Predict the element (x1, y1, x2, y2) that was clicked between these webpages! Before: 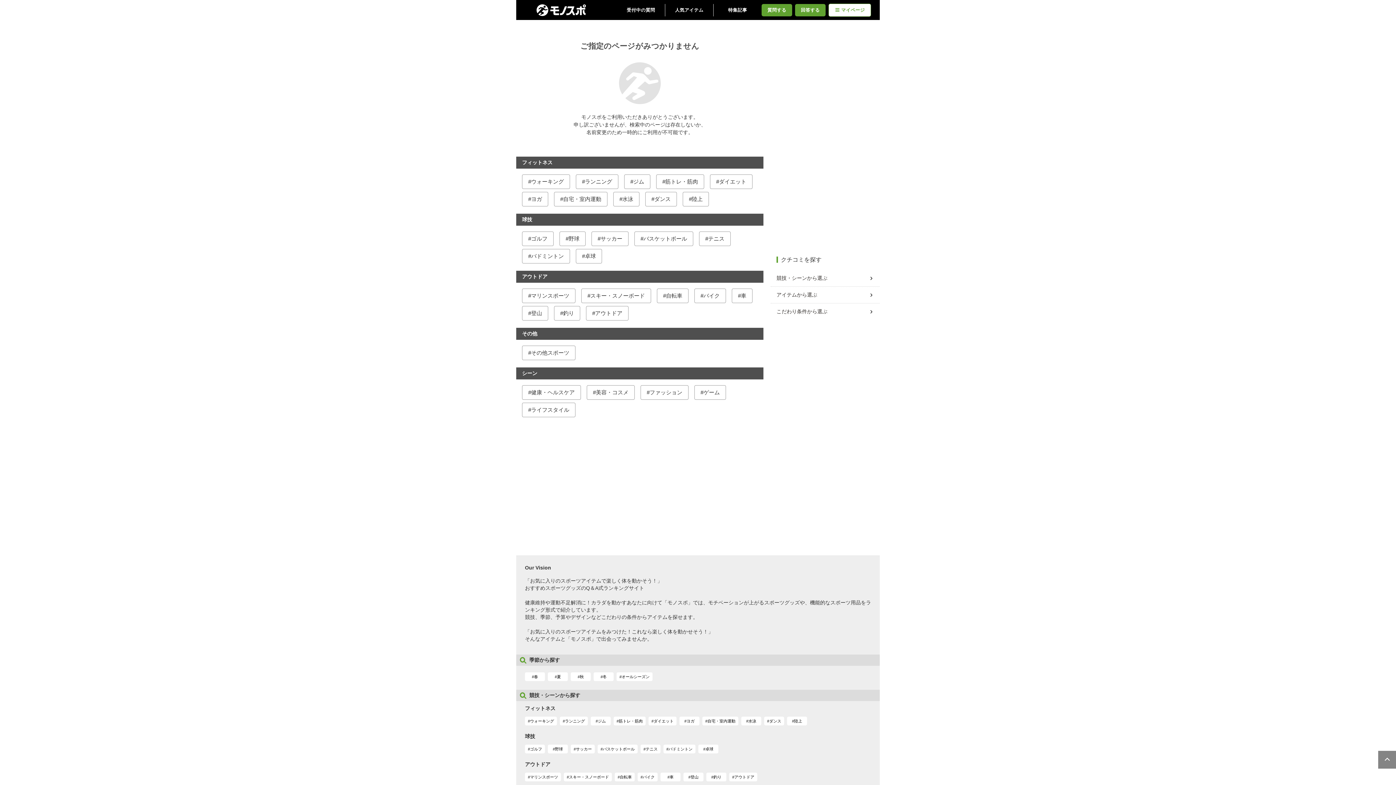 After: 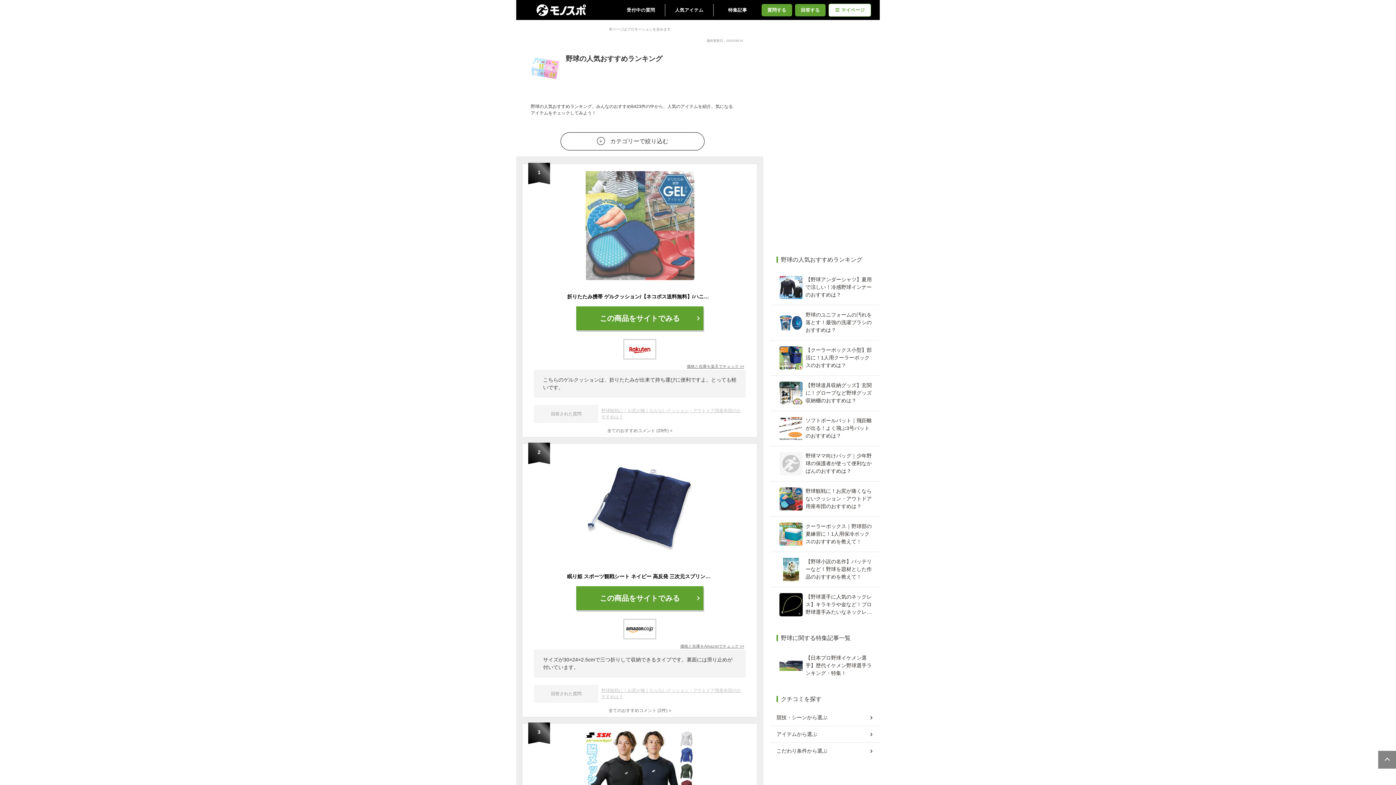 Action: label: 野球 bbox: (560, 231, 585, 245)